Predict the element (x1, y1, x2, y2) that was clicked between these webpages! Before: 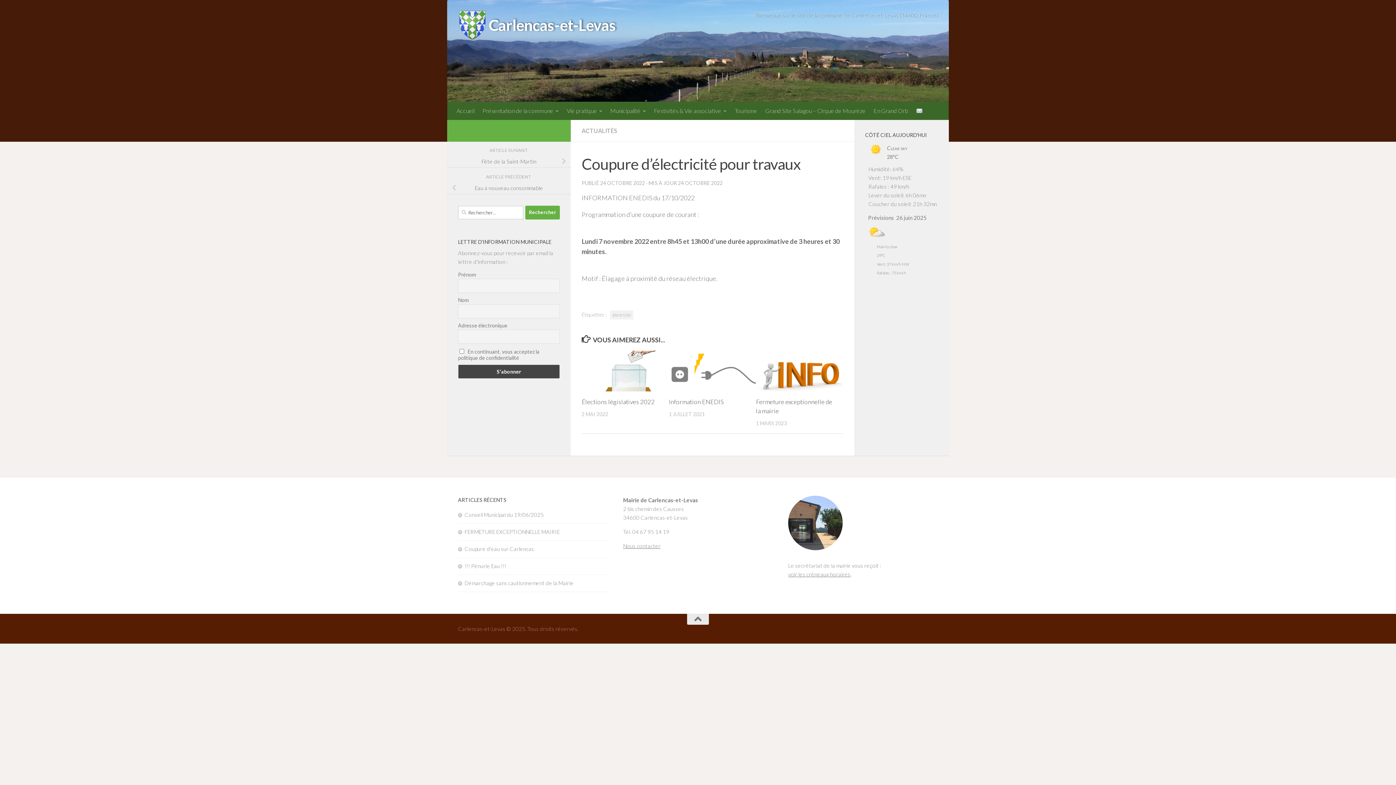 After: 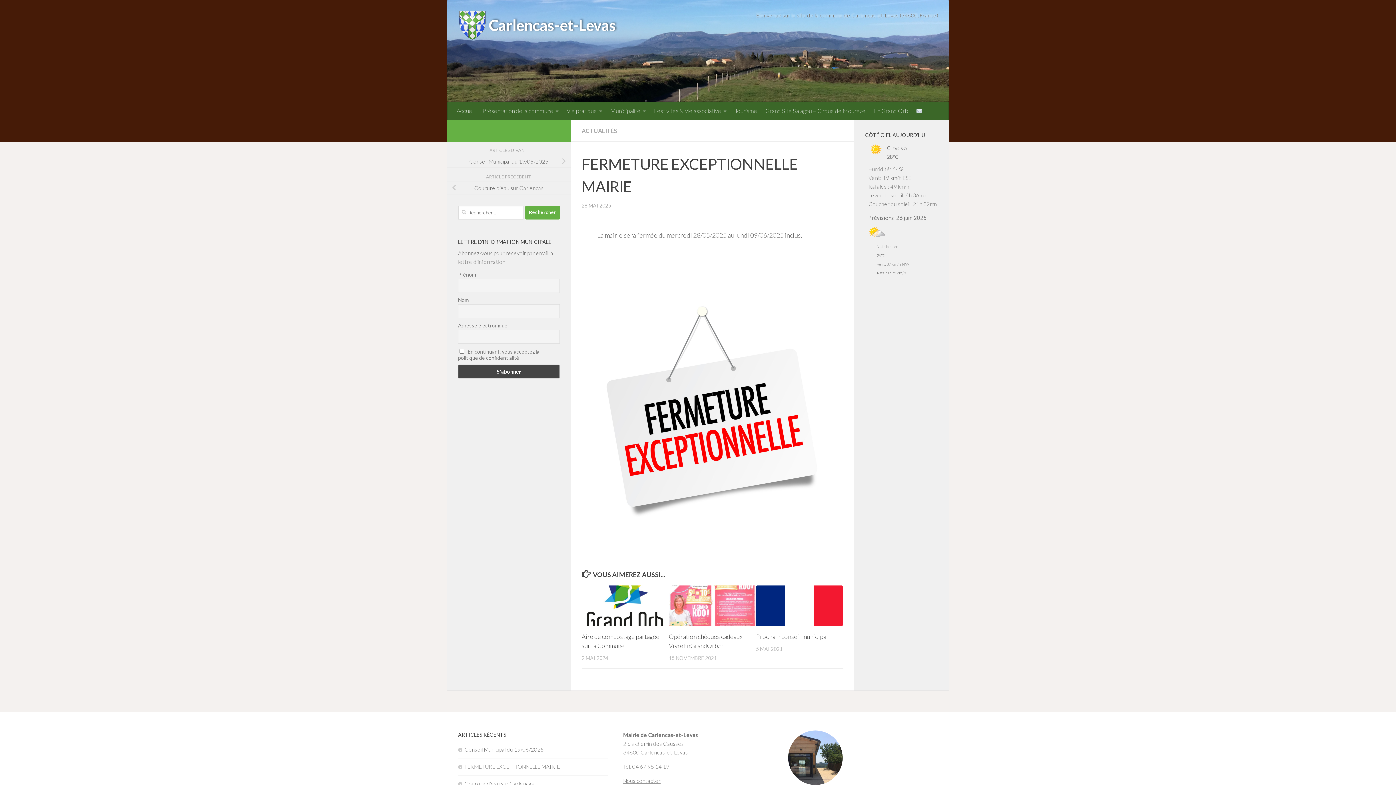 Action: bbox: (458, 528, 560, 535) label: FERMETURE EXCEPTIONNELLE MAIRIE